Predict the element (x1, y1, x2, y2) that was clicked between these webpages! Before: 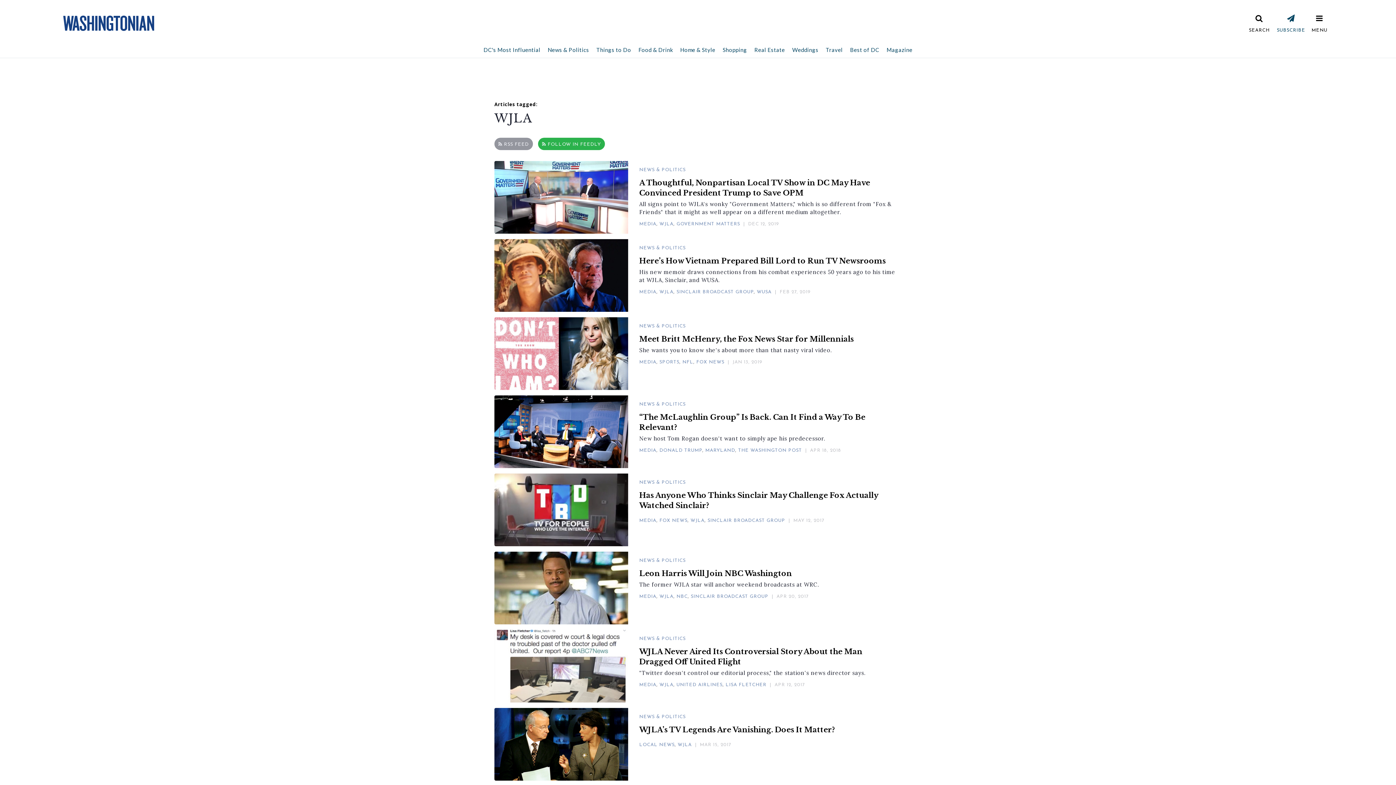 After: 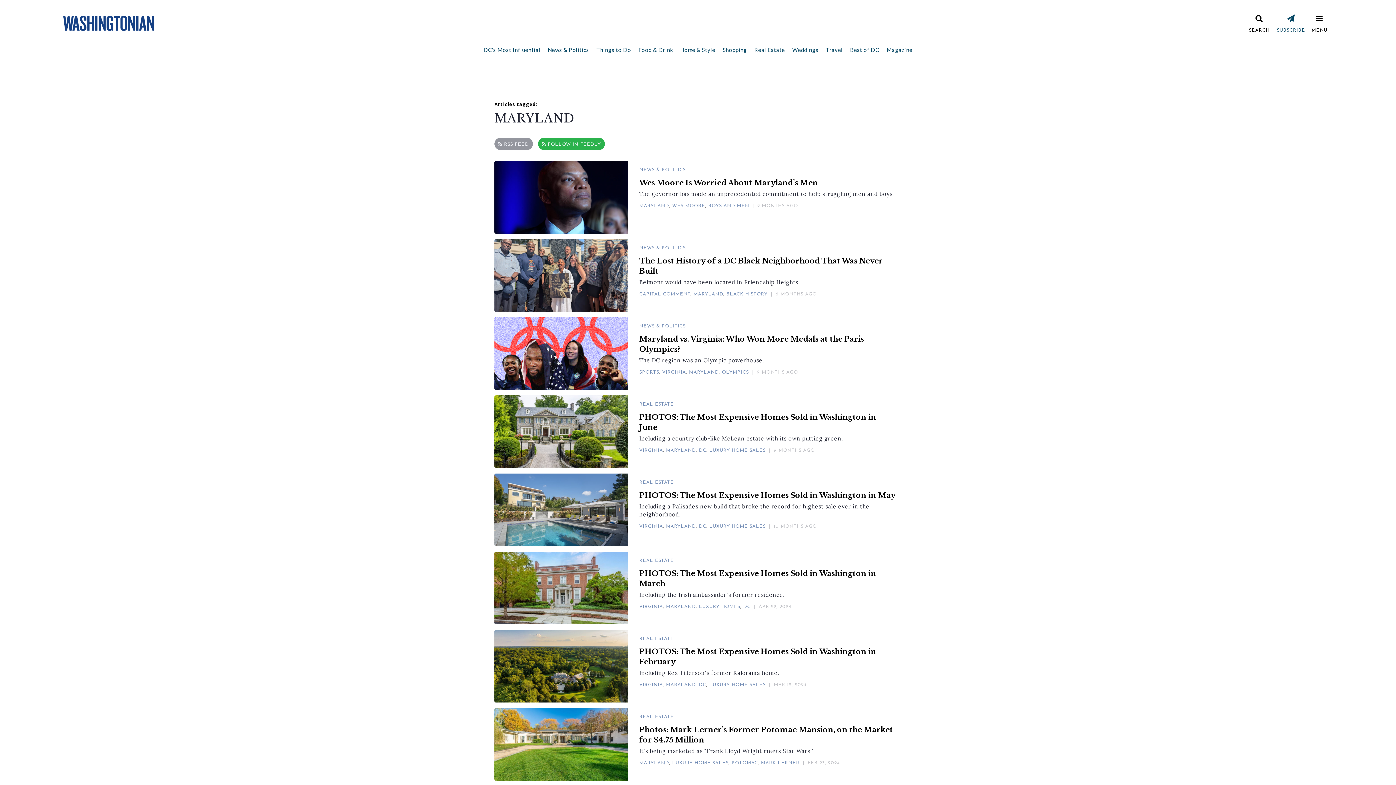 Action: label: MARYLAND bbox: (705, 448, 735, 453)